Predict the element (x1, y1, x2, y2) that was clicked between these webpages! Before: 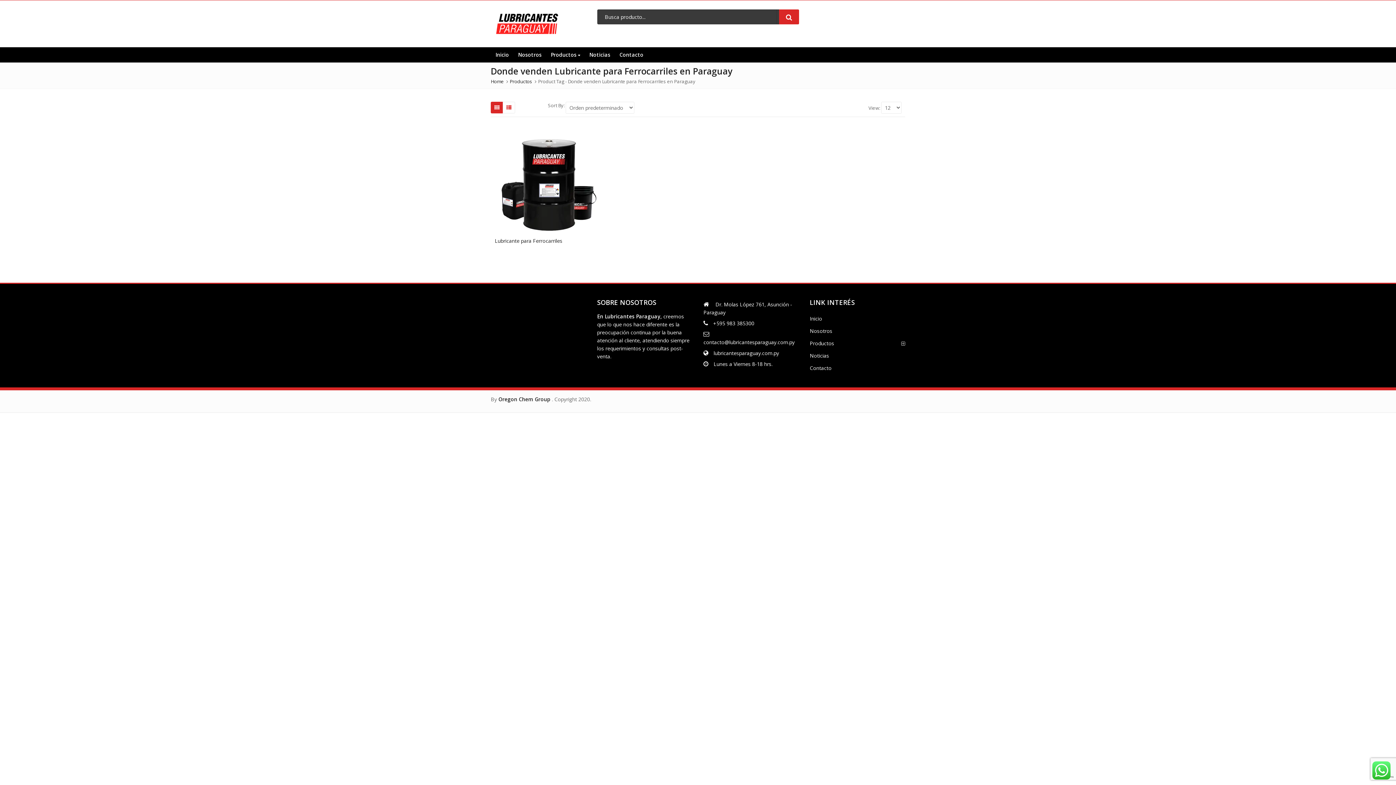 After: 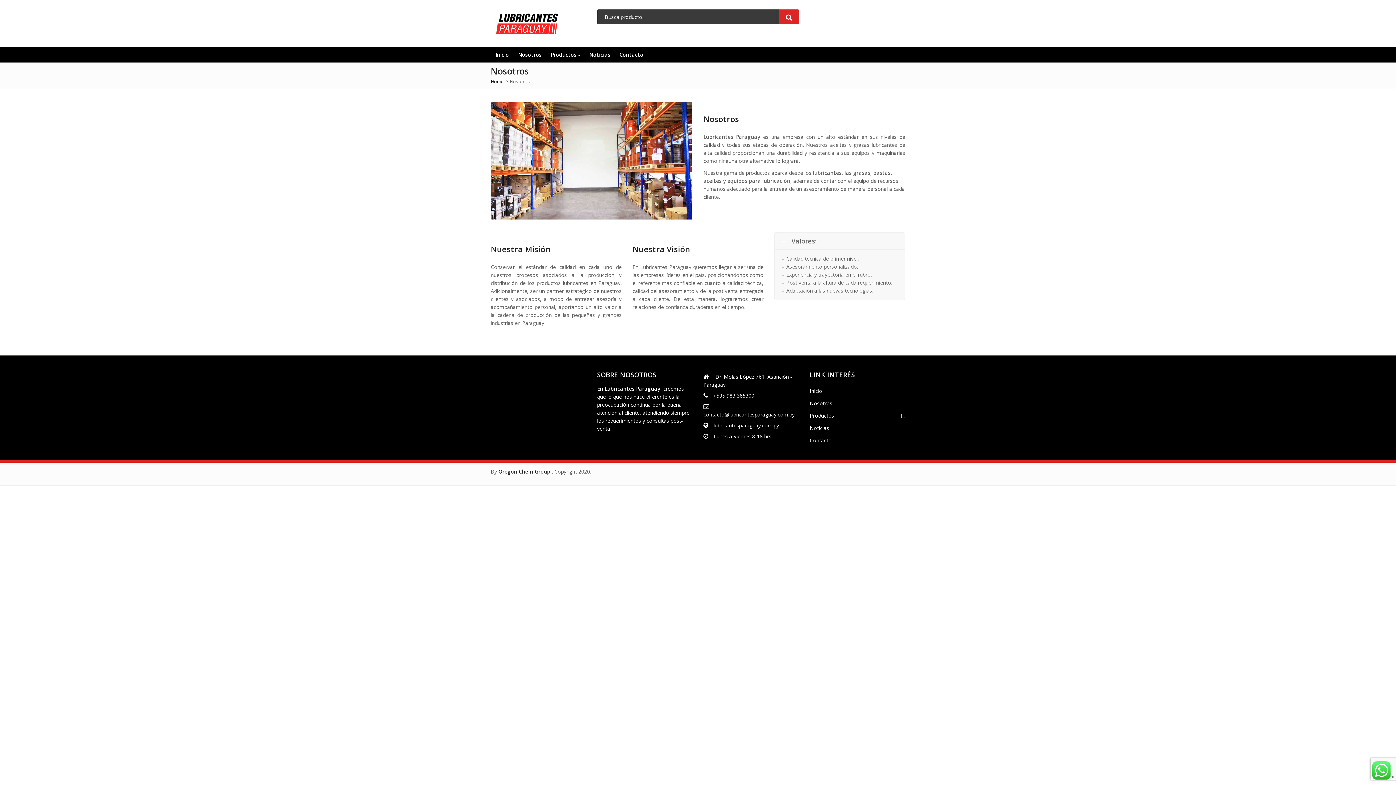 Action: label: Nosotros bbox: (810, 327, 832, 334)